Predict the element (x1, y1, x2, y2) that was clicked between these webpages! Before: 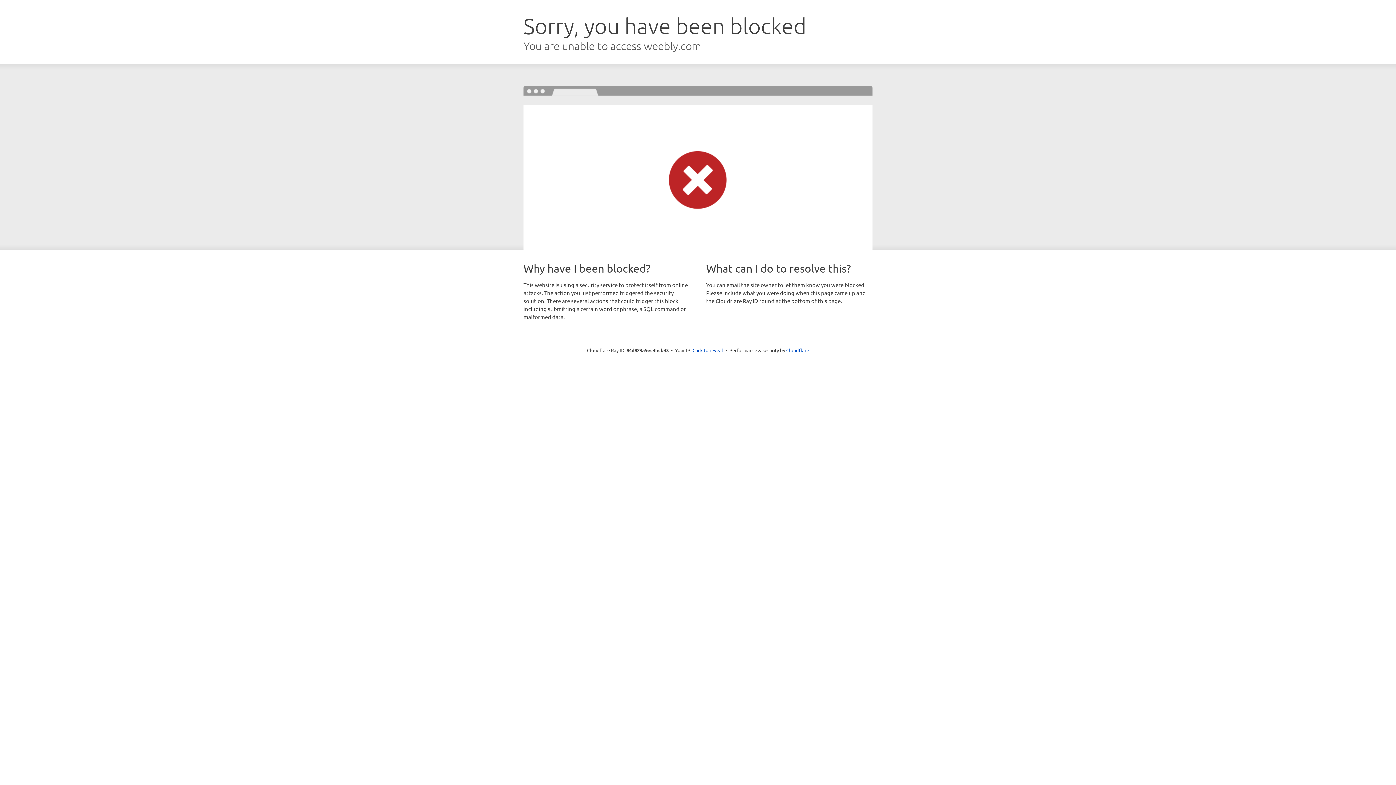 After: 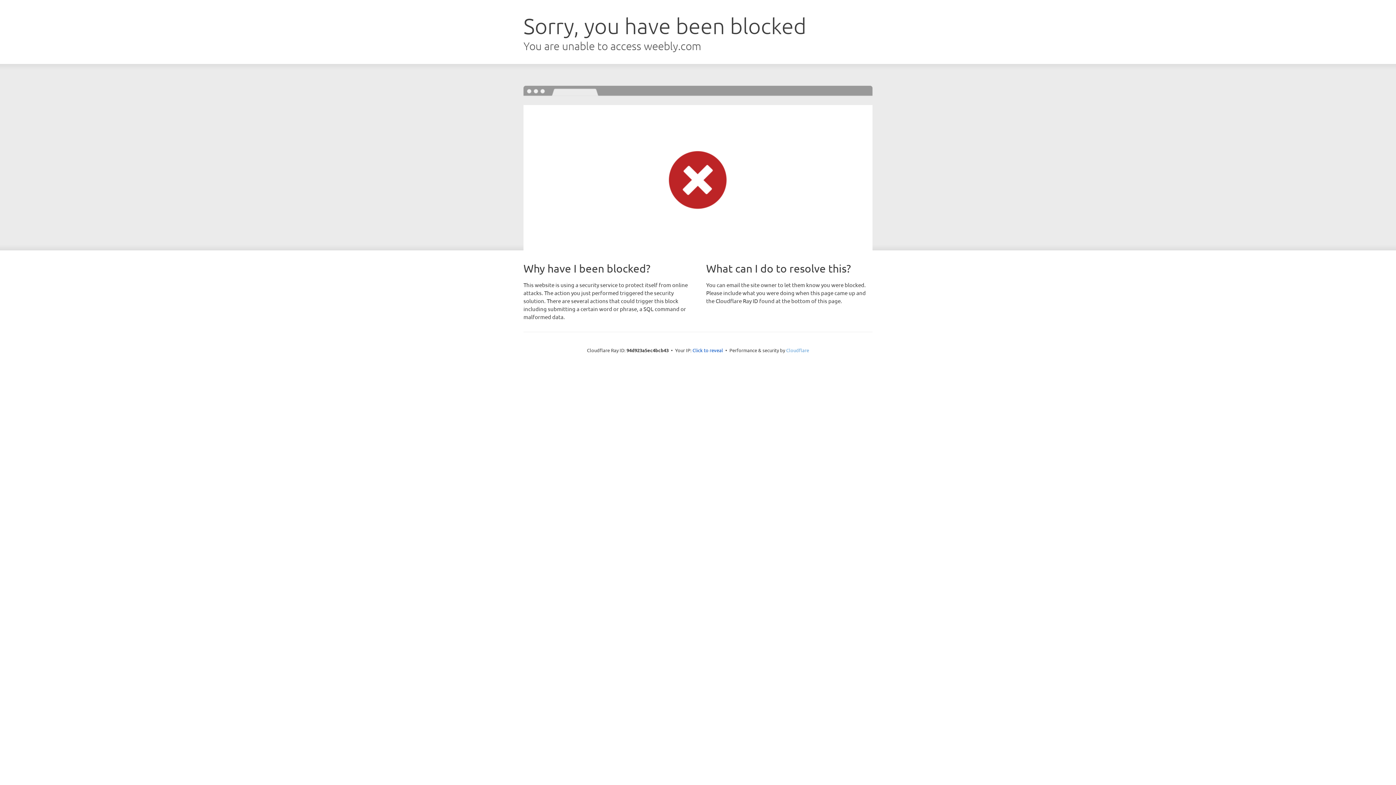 Action: bbox: (786, 347, 809, 353) label: Cloudflare